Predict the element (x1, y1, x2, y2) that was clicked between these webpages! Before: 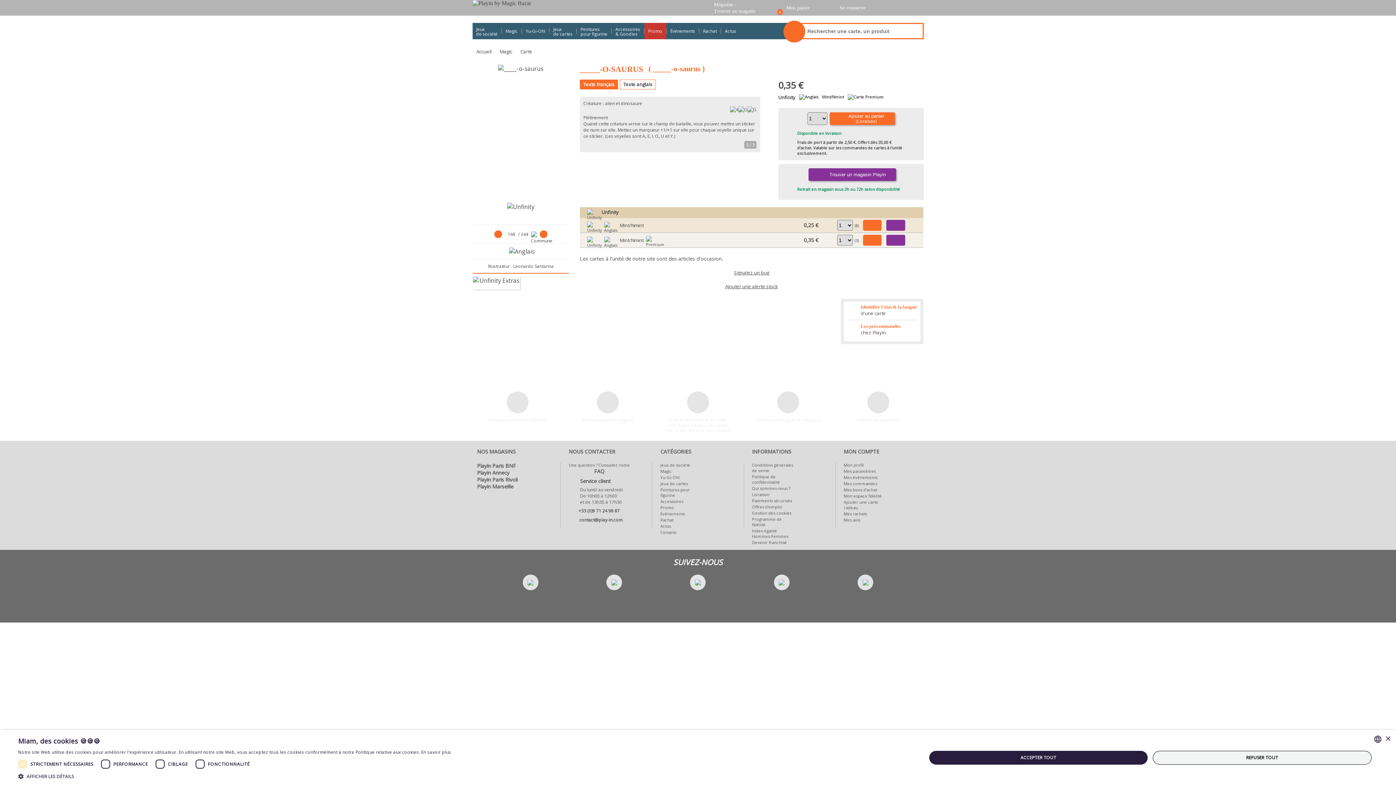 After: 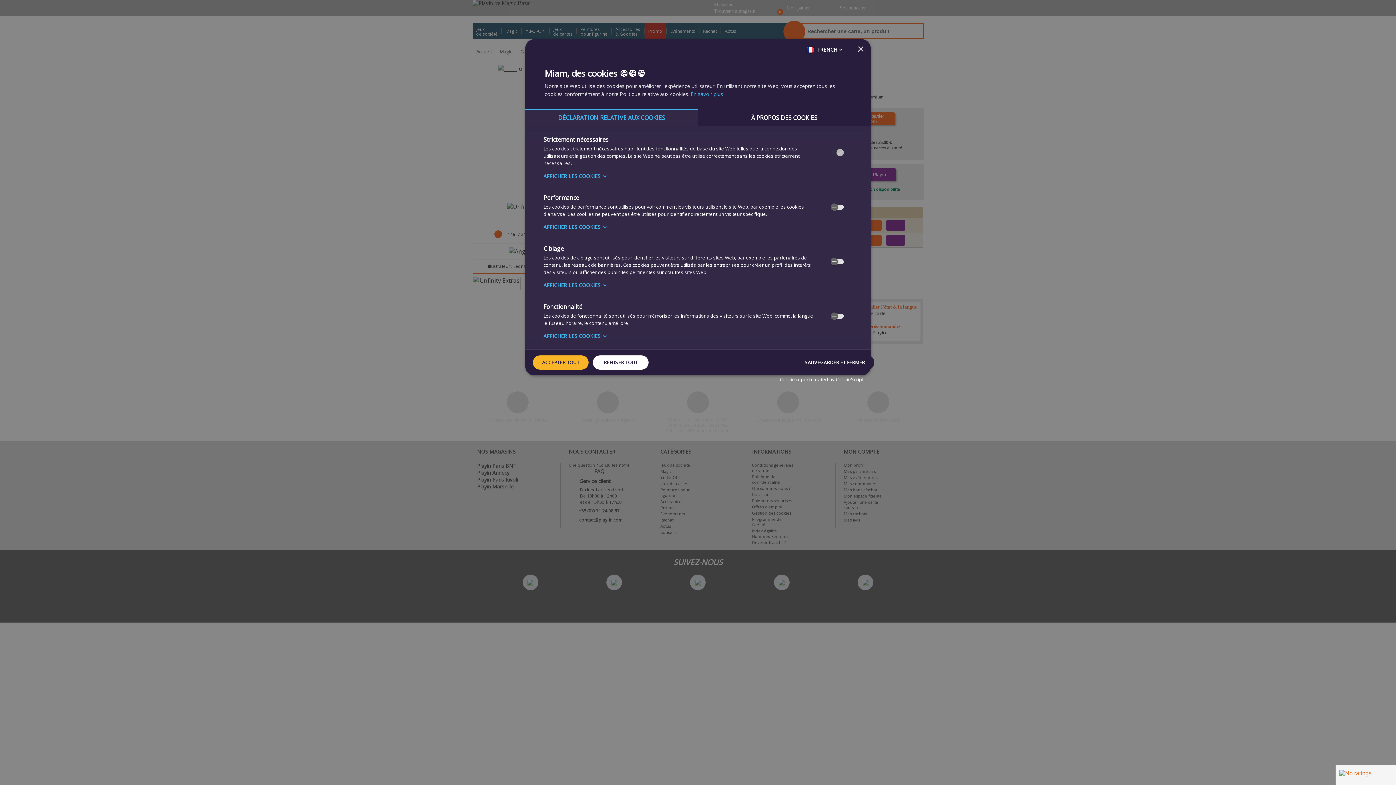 Action: label:  AFFICHER LES DÉTAILS bbox: (18, 773, 451, 780)